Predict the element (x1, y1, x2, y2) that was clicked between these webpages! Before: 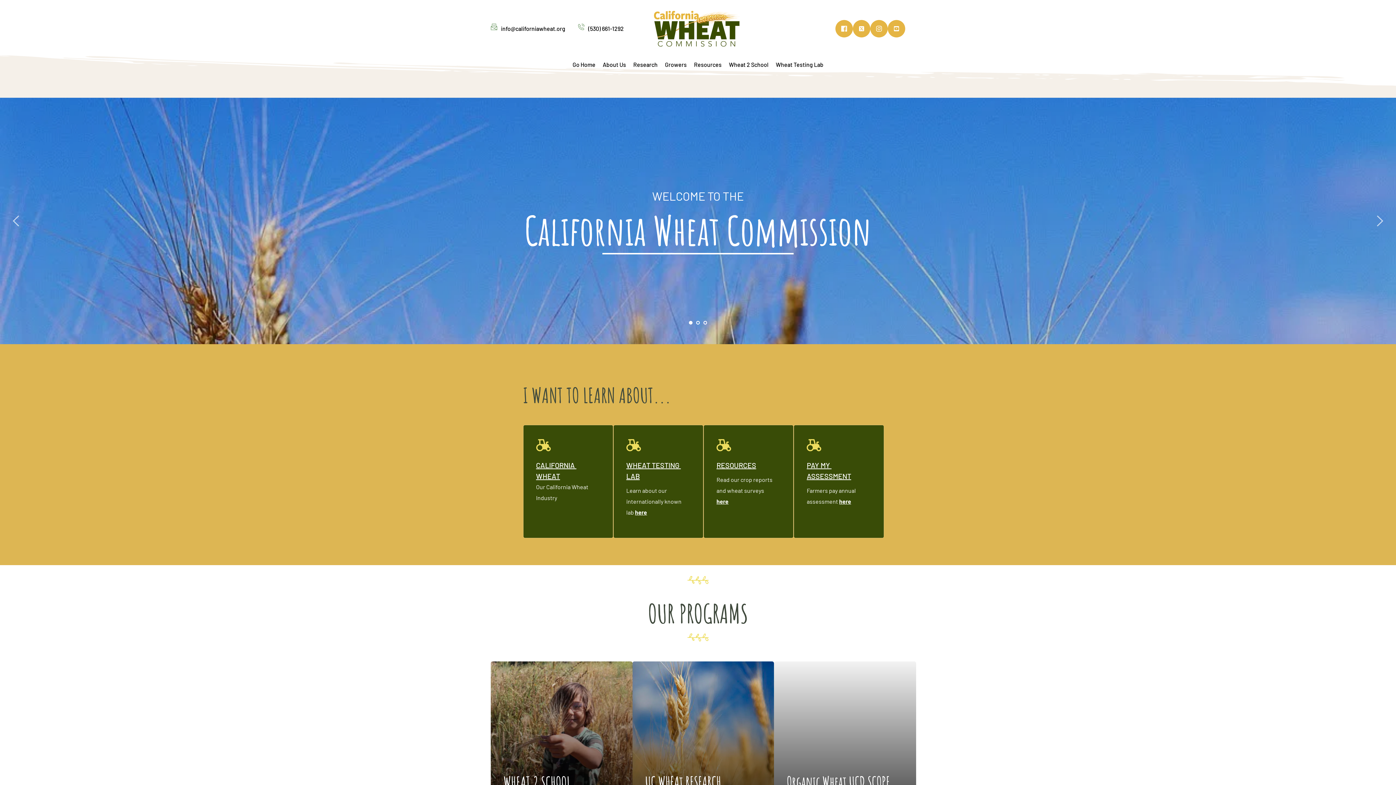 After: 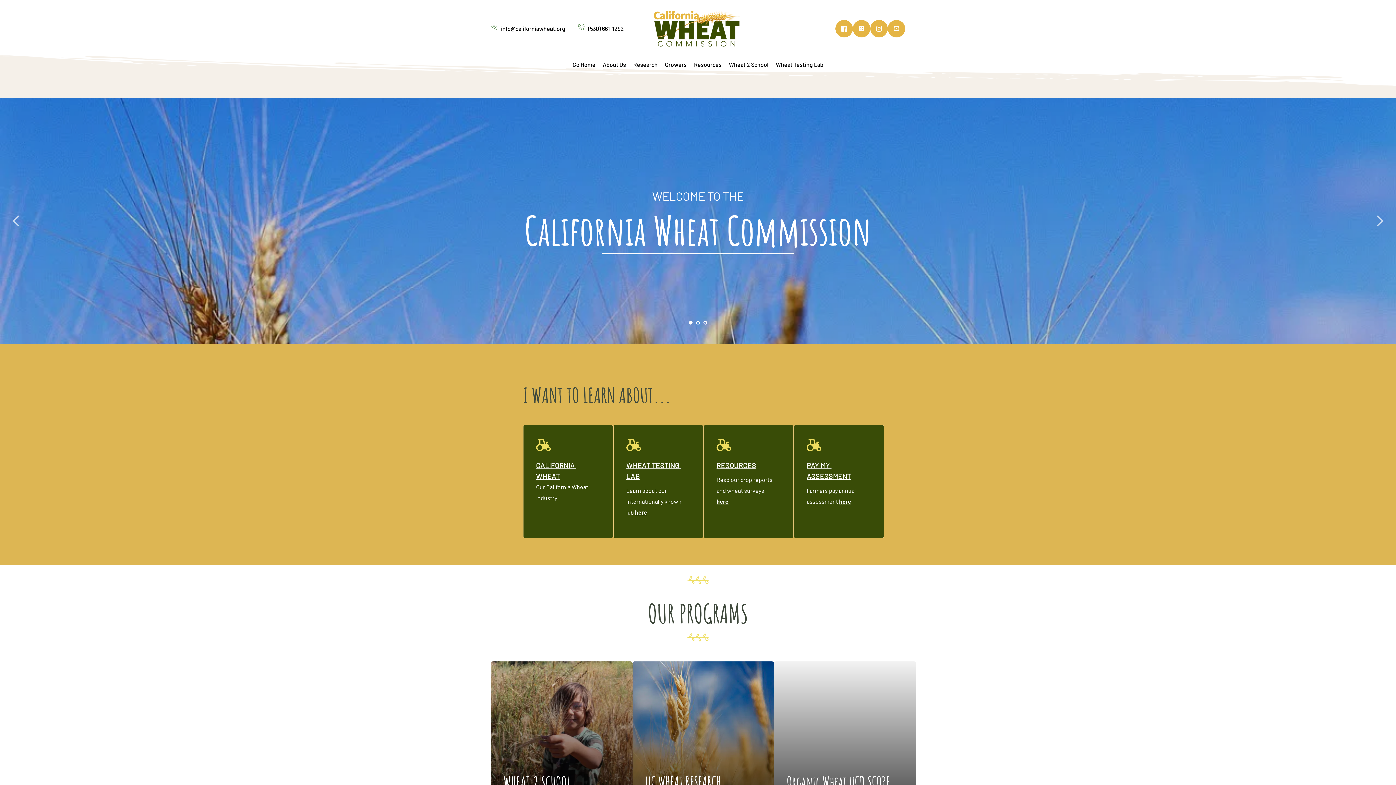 Action: bbox: (635, 509, 647, 515) label: here